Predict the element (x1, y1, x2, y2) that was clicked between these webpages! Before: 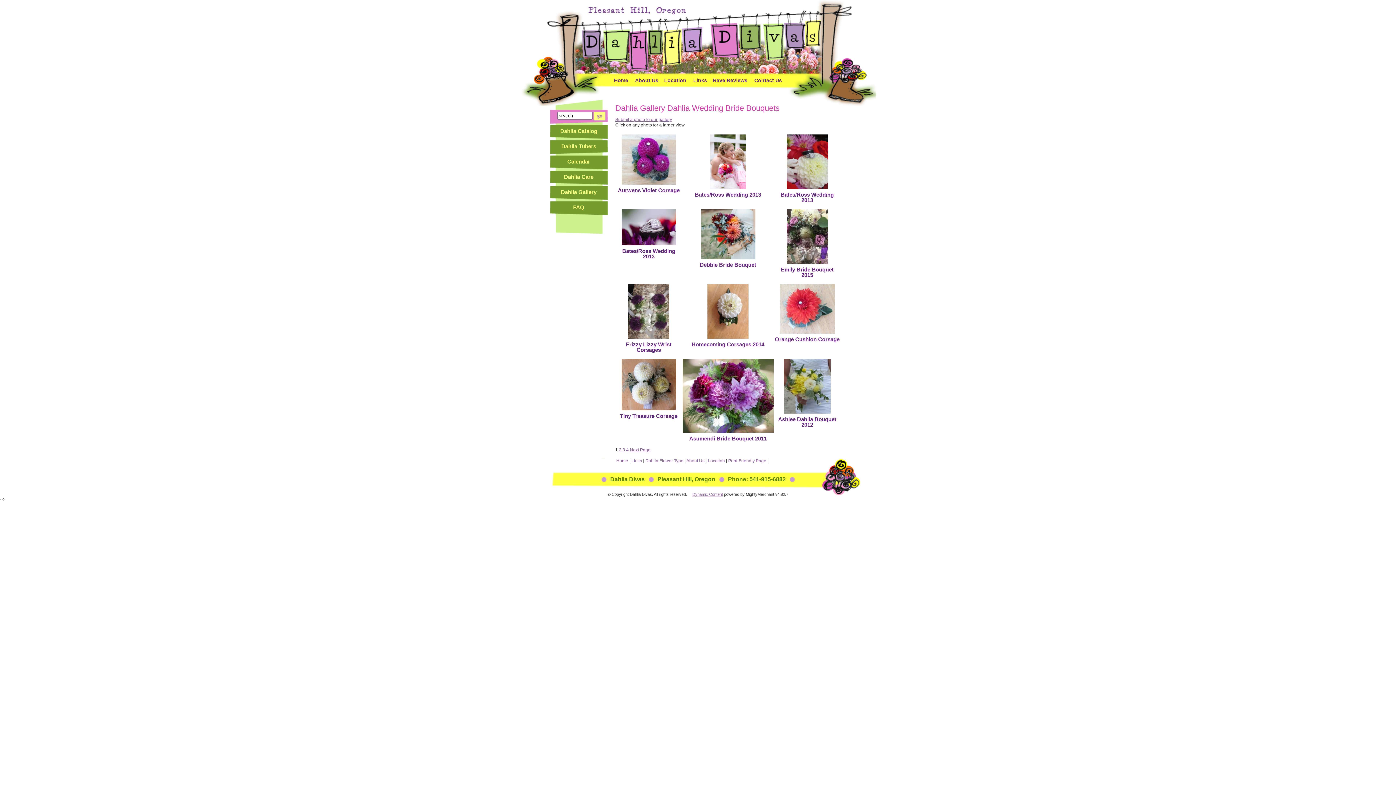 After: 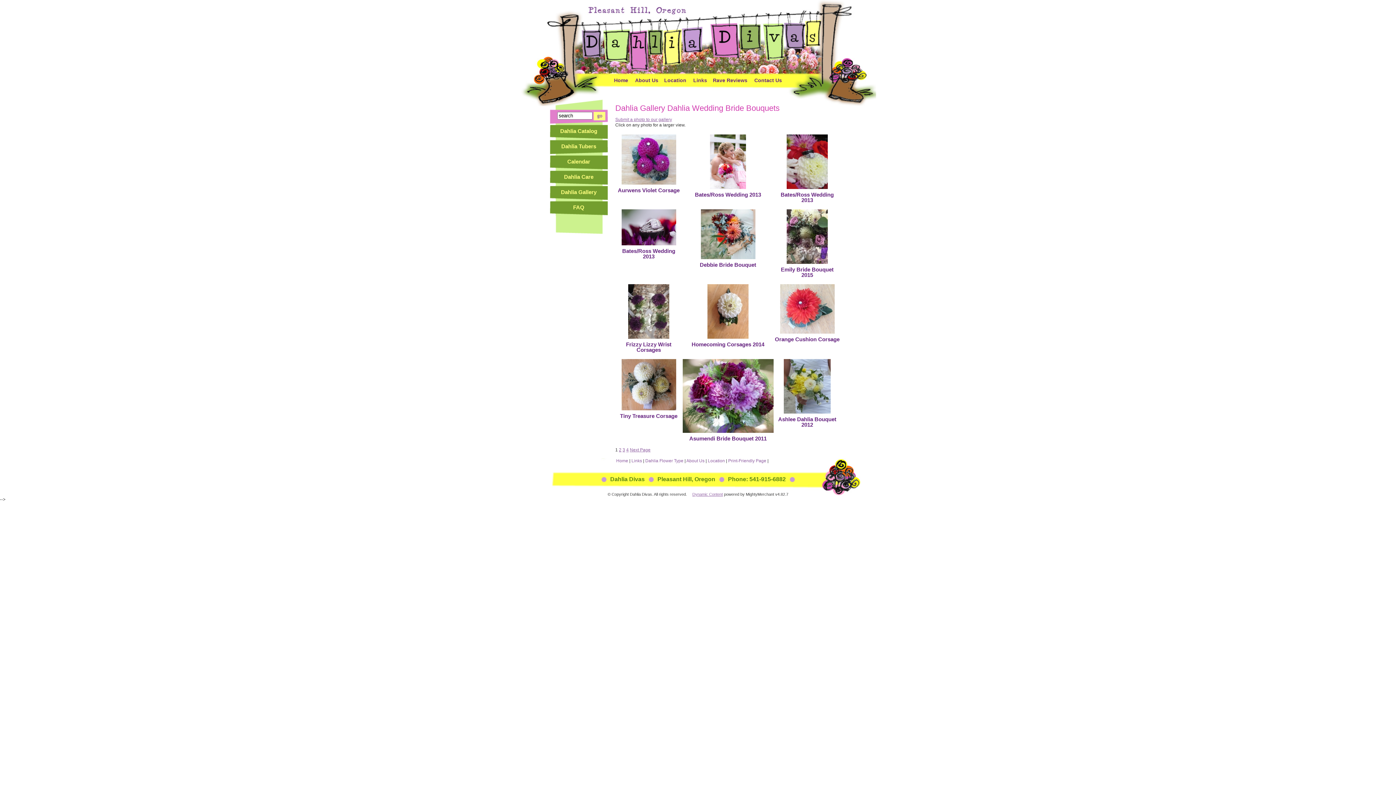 Action: bbox: (550, 185, 607, 200) label: Dahlia Gallery